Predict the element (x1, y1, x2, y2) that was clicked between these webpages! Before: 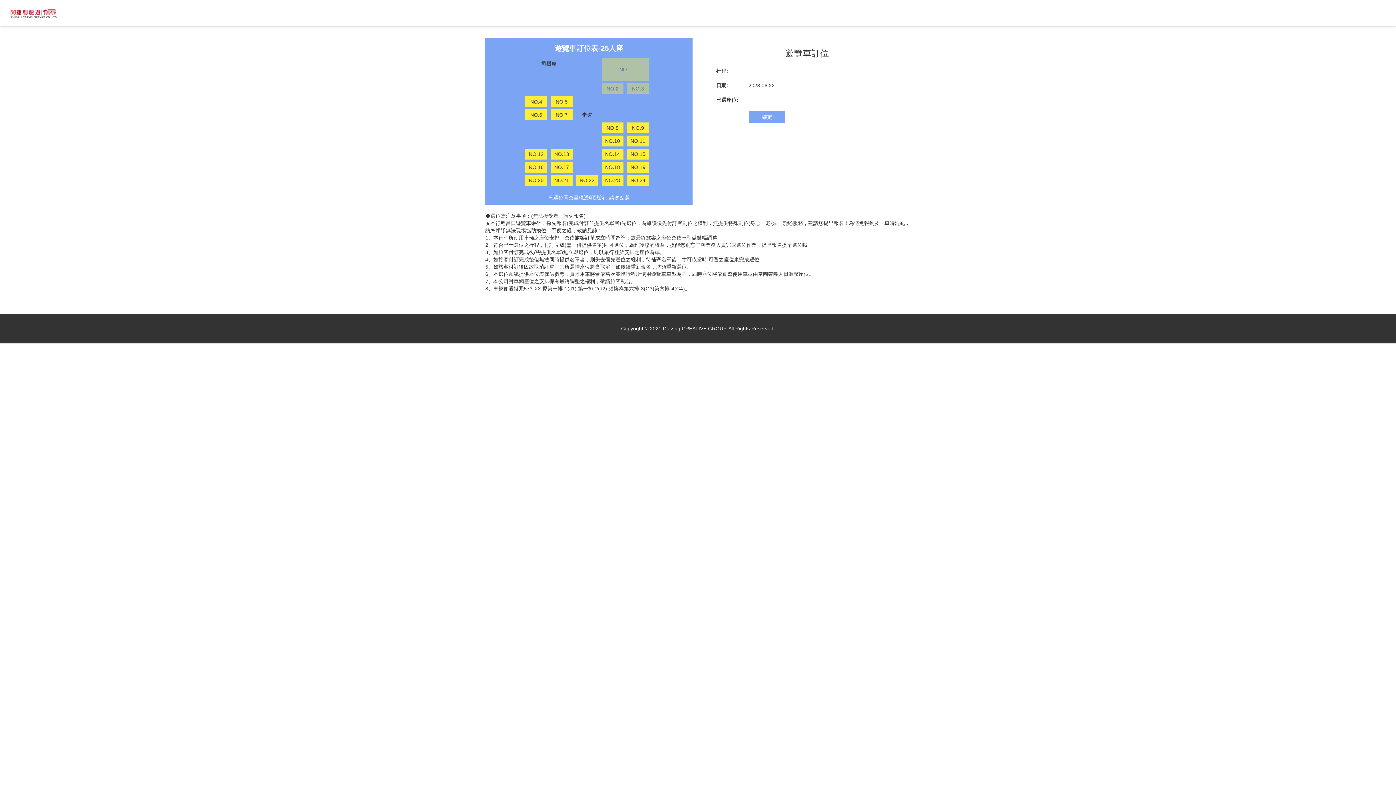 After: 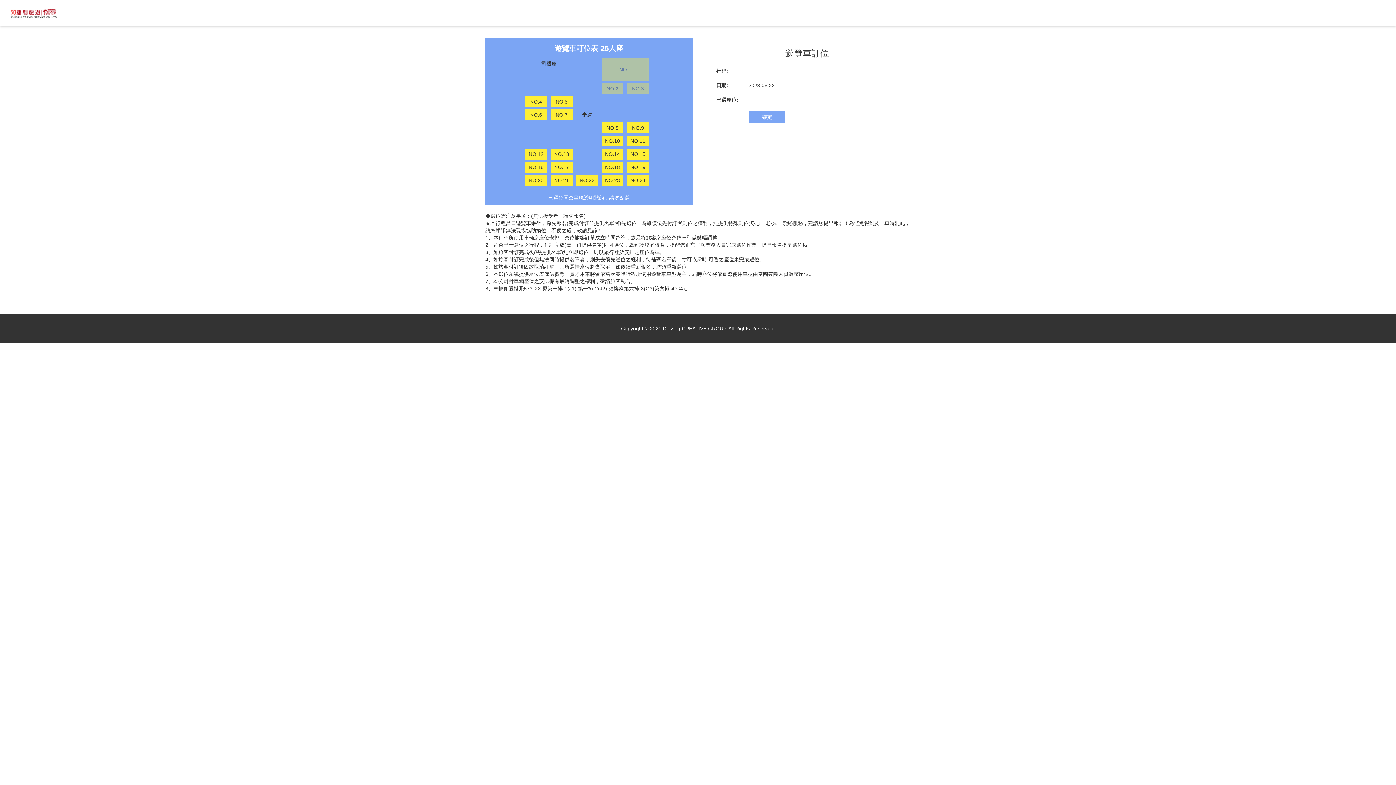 Action: label: 確定 bbox: (749, 110, 785, 123)